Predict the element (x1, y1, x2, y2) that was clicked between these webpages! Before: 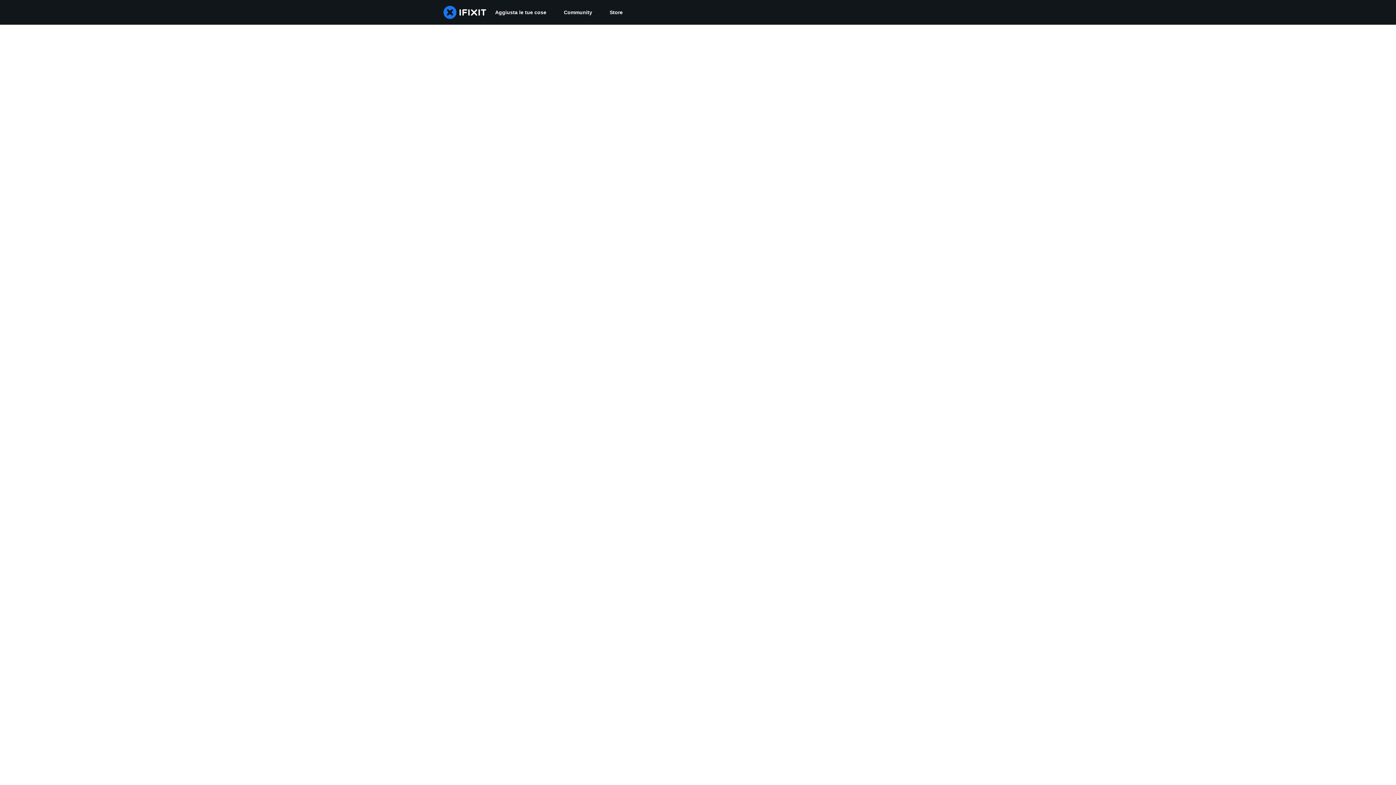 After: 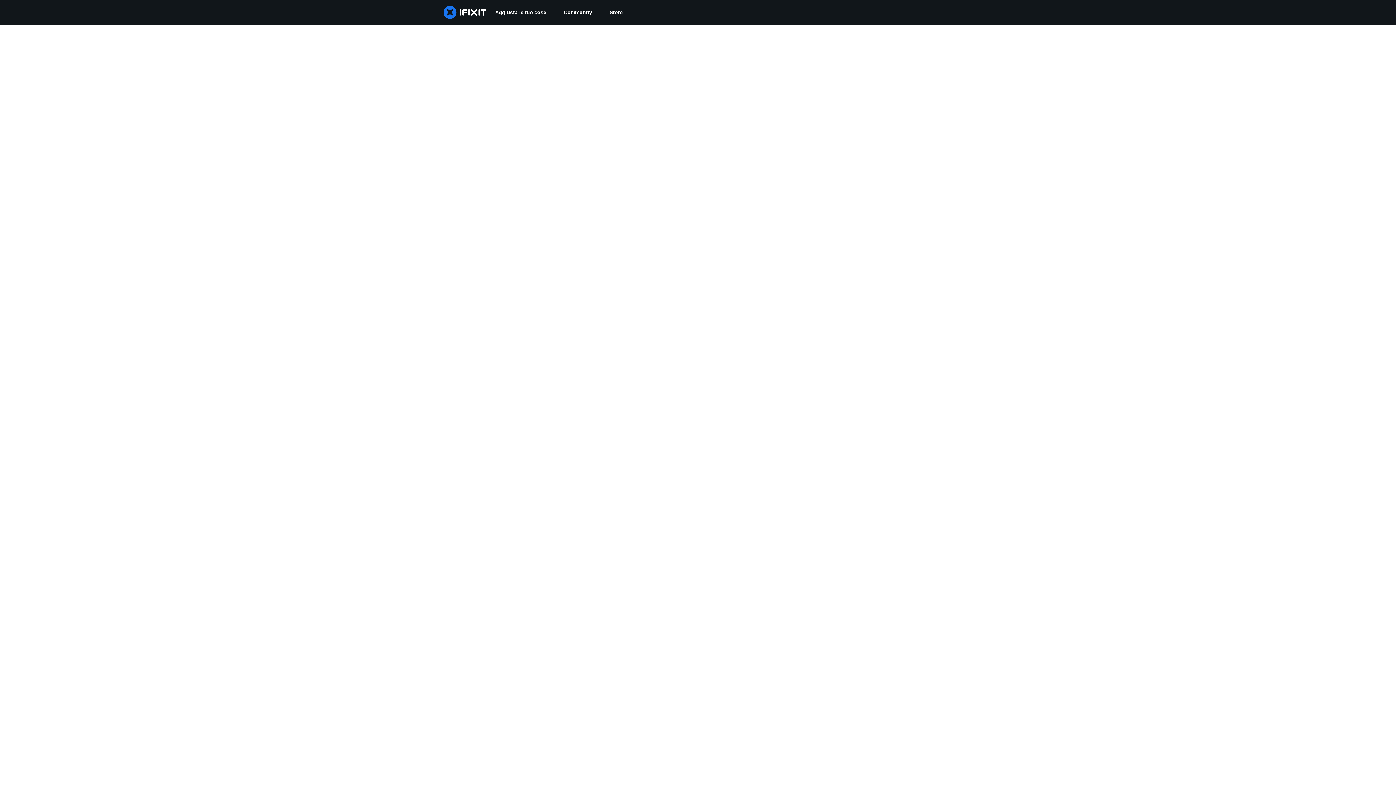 Action: label: Community bbox: (555, 0, 601, 24)